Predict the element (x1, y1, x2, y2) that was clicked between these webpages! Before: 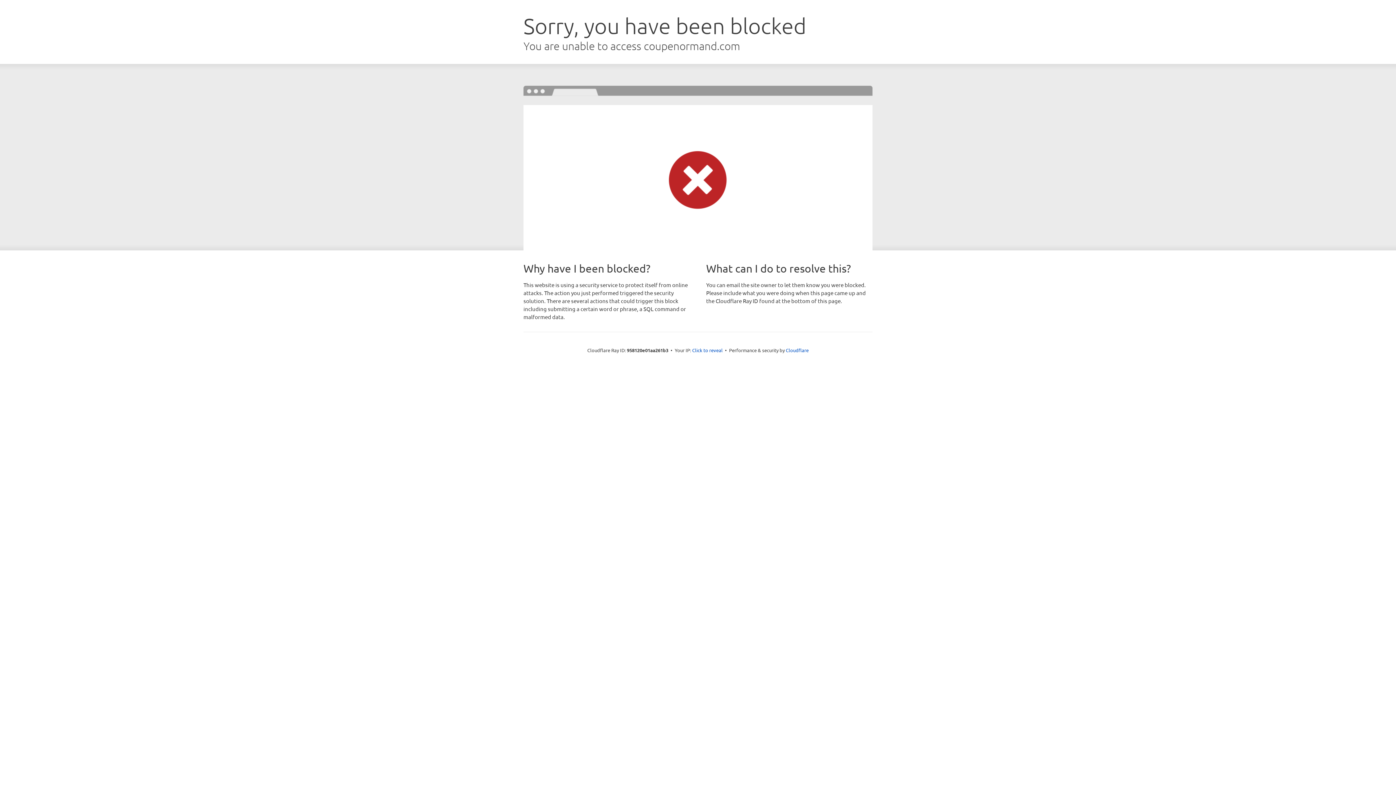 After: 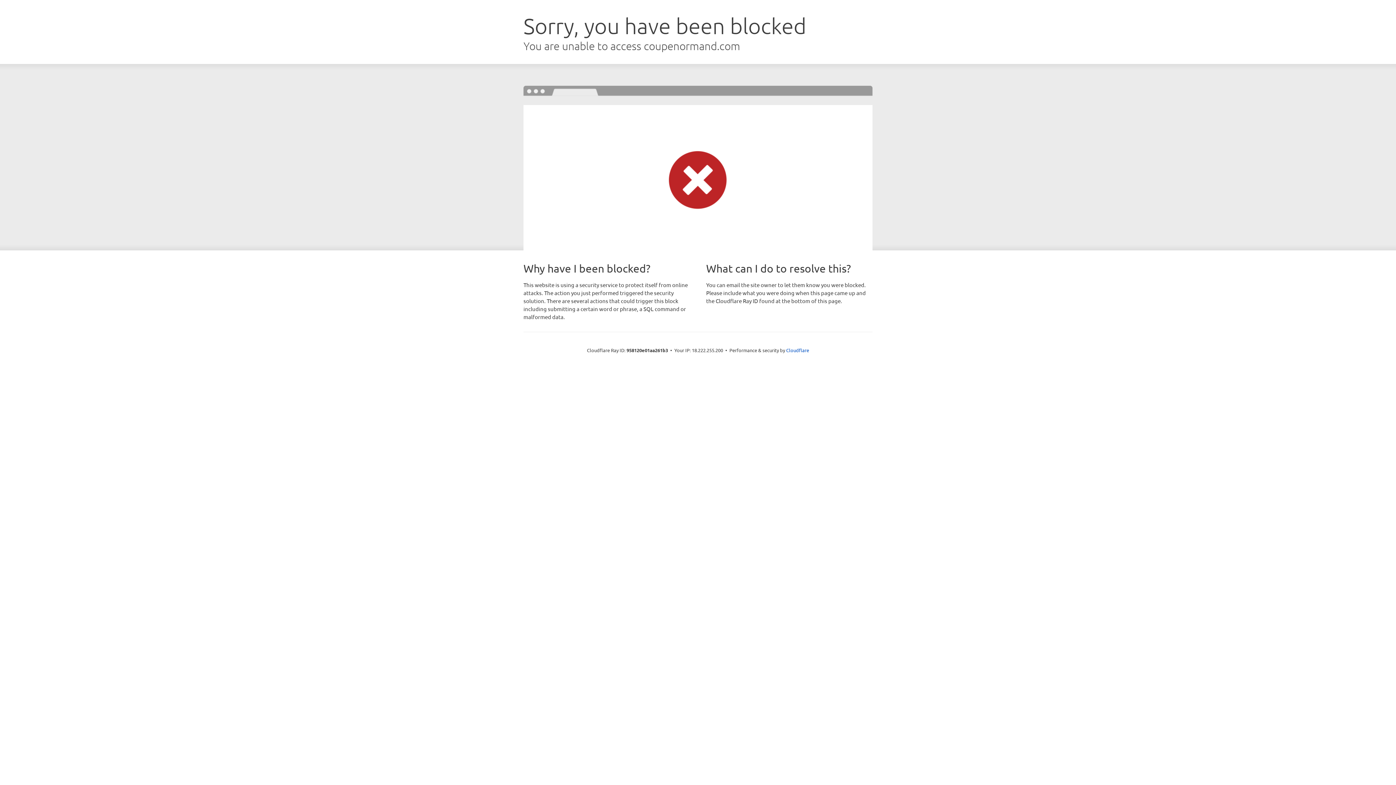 Action: bbox: (692, 346, 722, 353) label: Click to reveal